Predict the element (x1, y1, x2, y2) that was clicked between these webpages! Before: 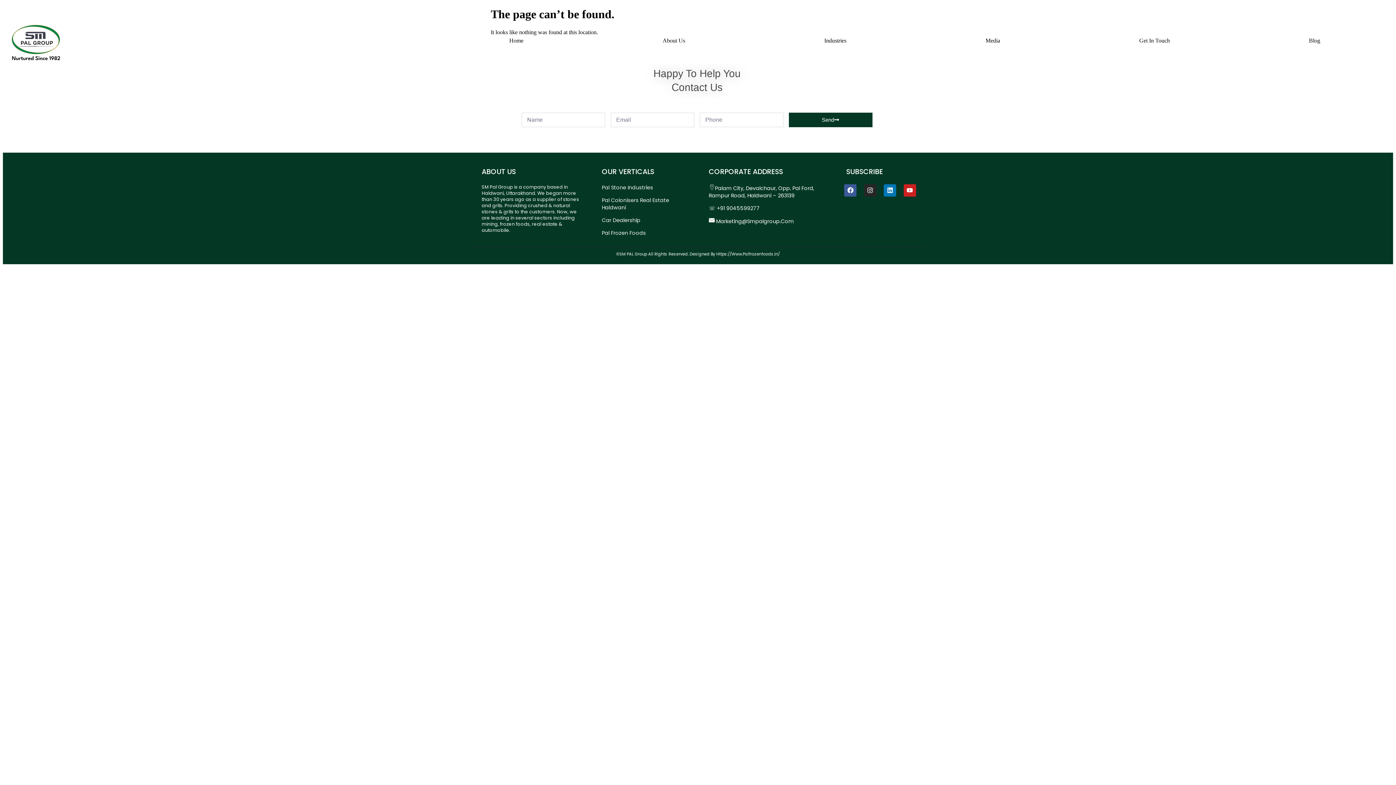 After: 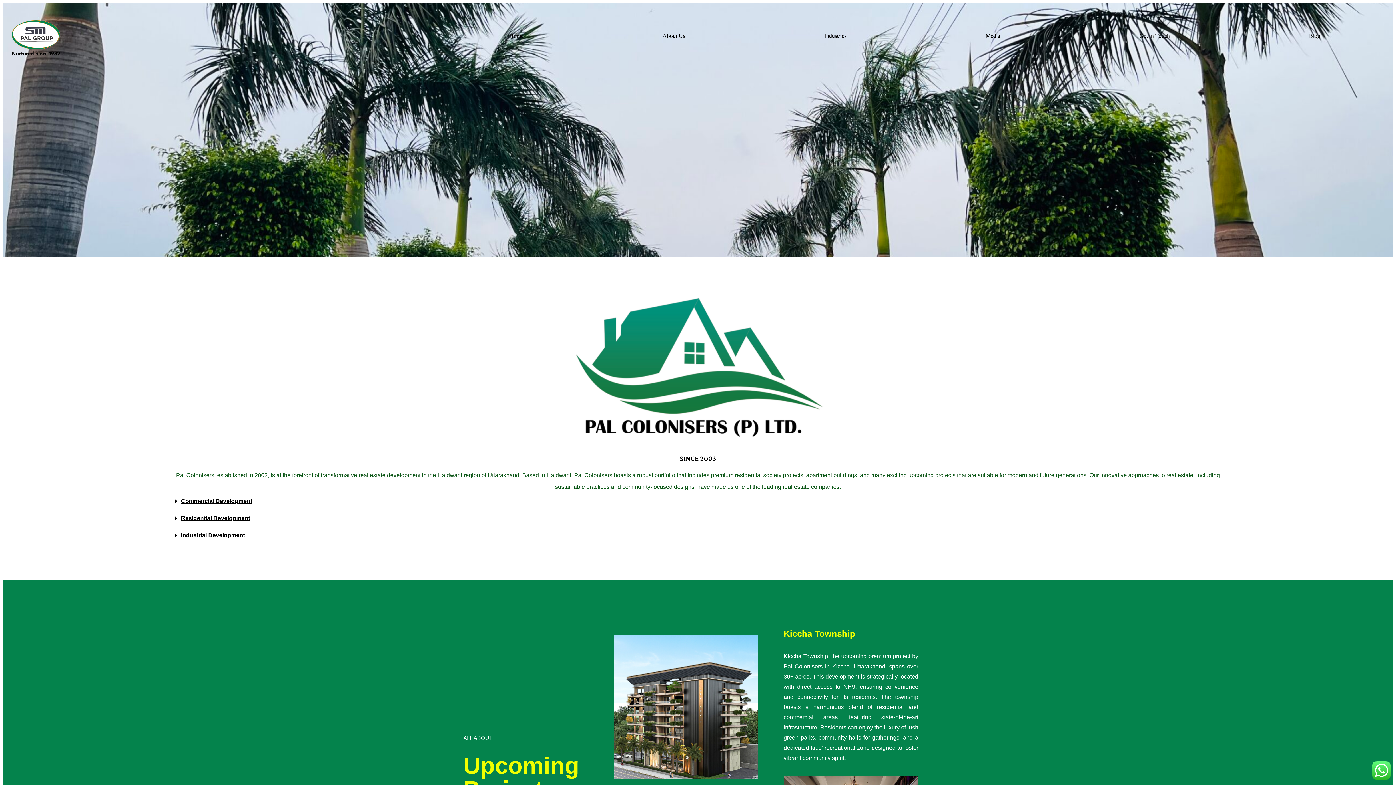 Action: bbox: (602, 196, 687, 211) label: Pal Colonisers Real Estate Haldwani